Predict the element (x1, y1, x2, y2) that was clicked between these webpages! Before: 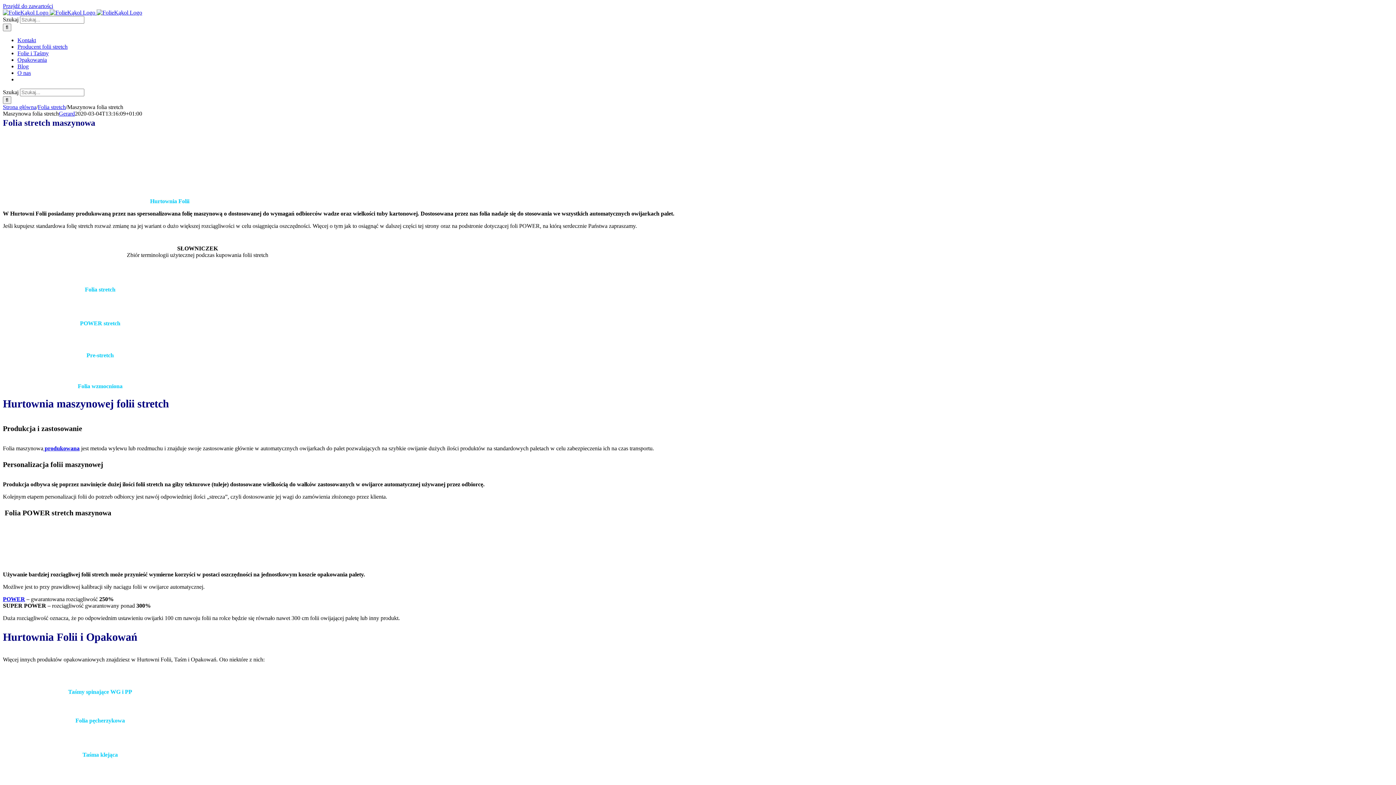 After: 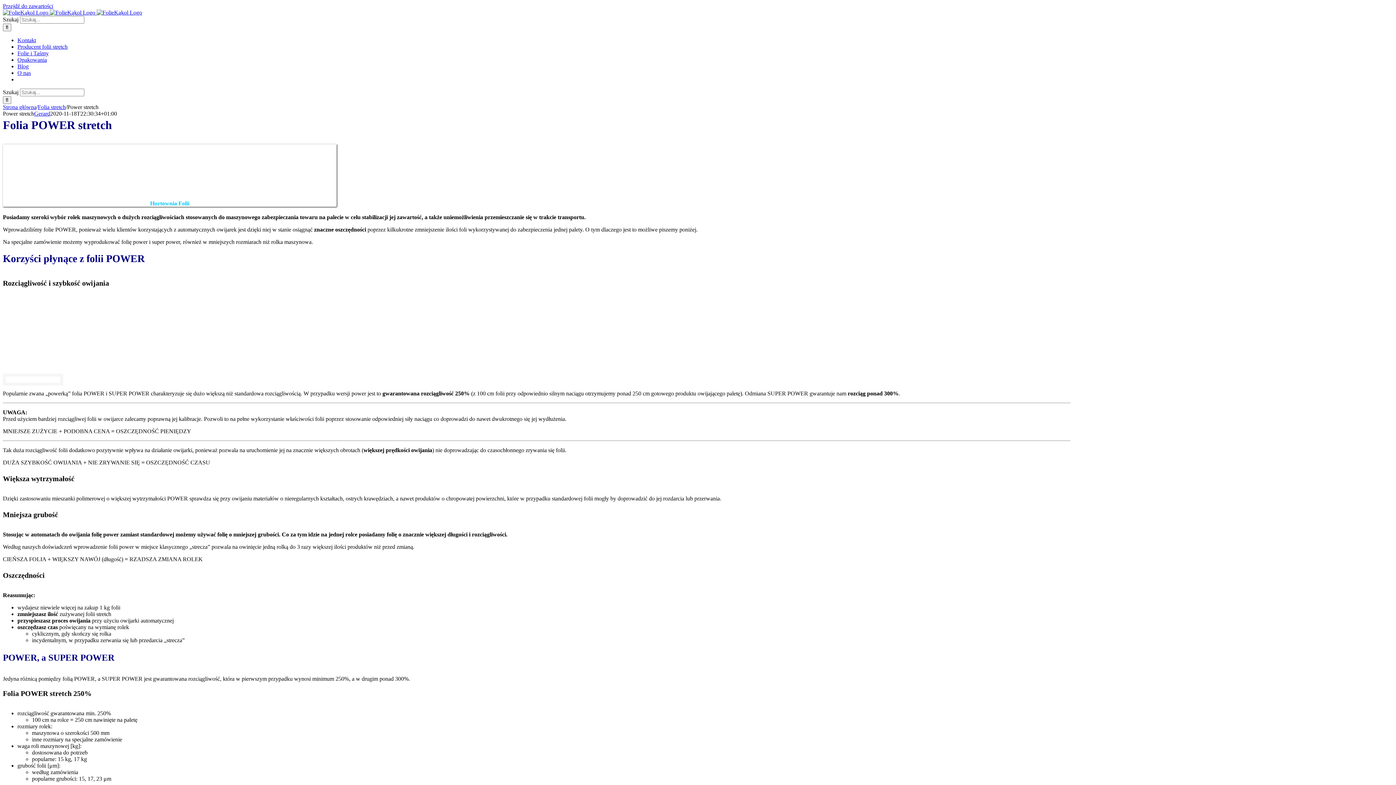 Action: label: POWER bbox: (2, 596, 25, 602)